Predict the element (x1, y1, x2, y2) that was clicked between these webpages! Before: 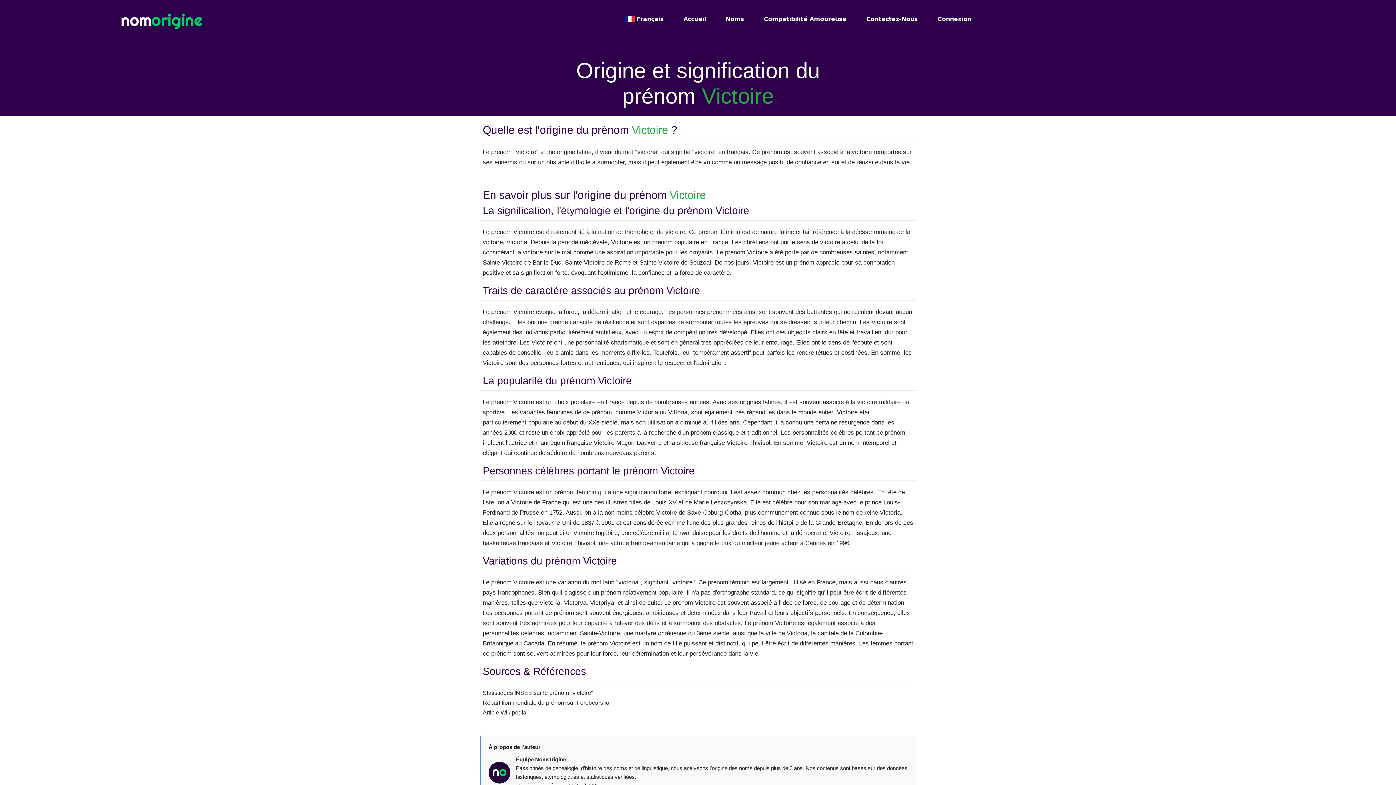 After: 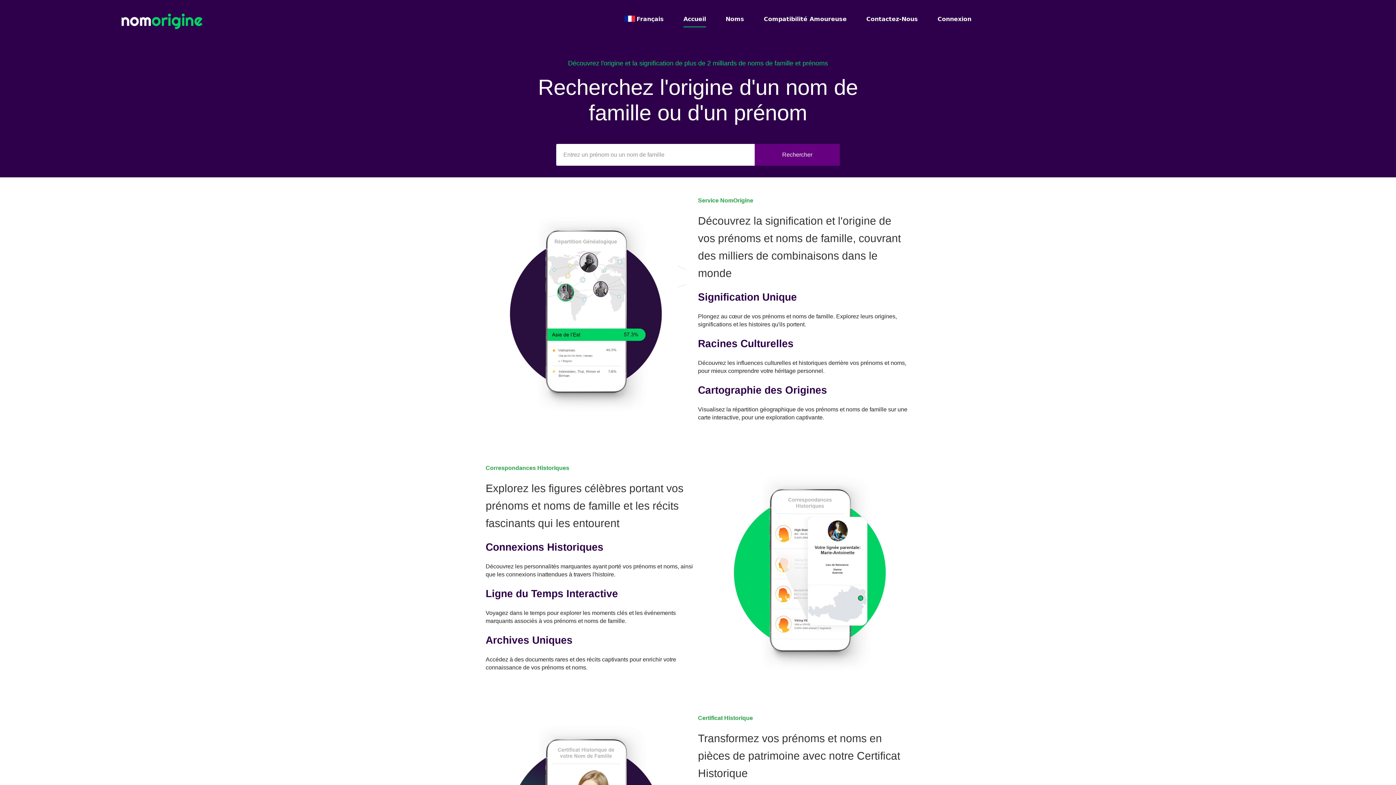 Action: label: Accueil bbox: (683, 14, 706, 27)